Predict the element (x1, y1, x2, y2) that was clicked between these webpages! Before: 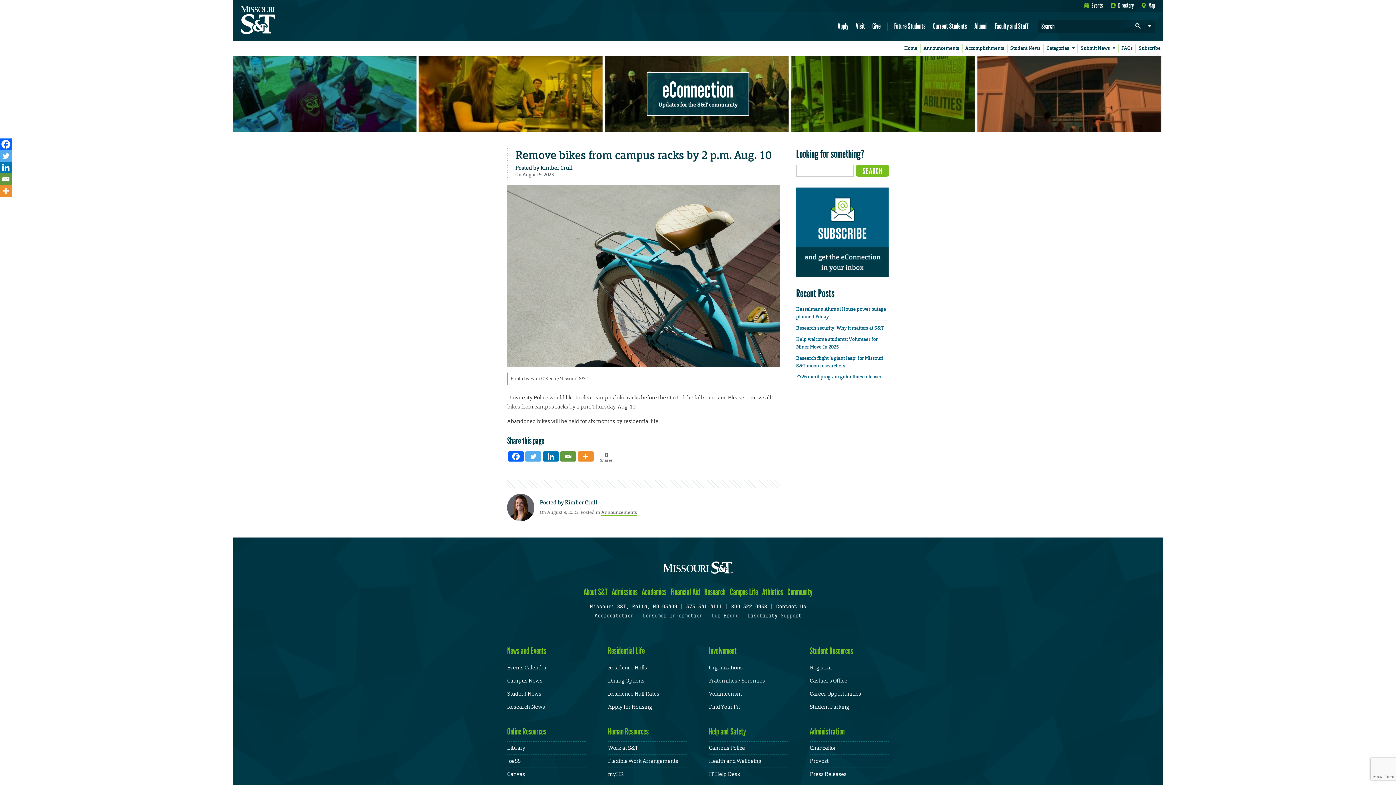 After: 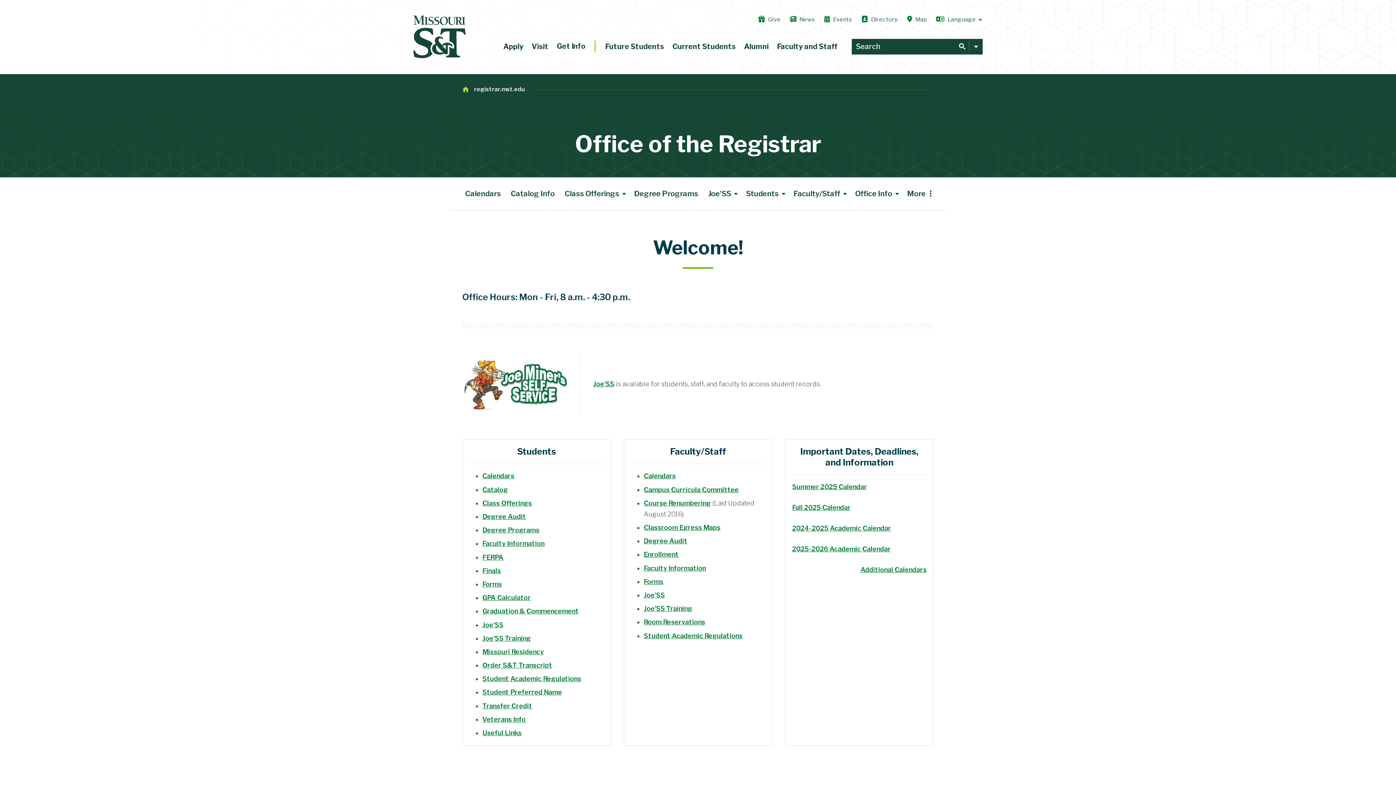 Action: bbox: (810, 664, 832, 671) label: Registrar